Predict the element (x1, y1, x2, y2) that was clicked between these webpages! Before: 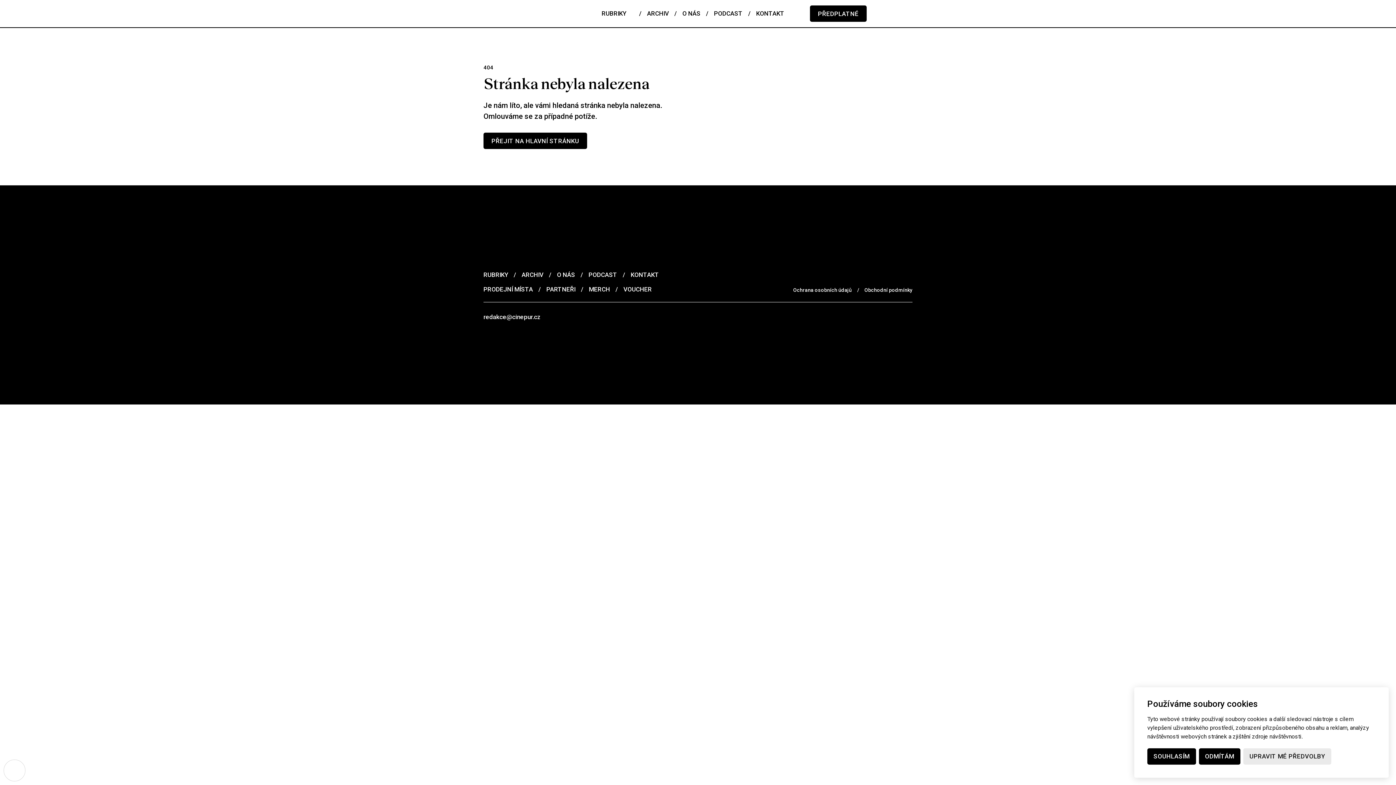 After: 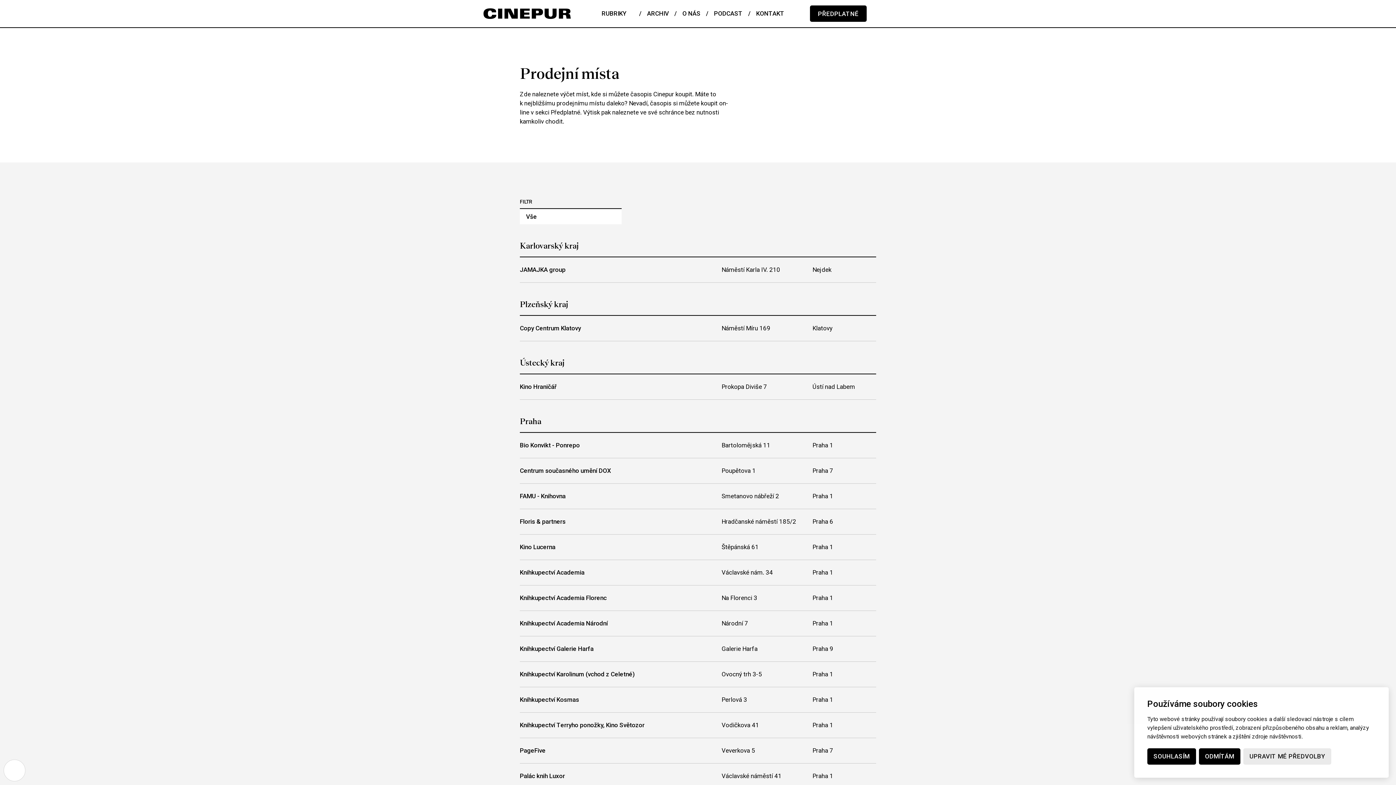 Action: bbox: (483, 285, 533, 293) label: PRODEJNÍ MÍSTA